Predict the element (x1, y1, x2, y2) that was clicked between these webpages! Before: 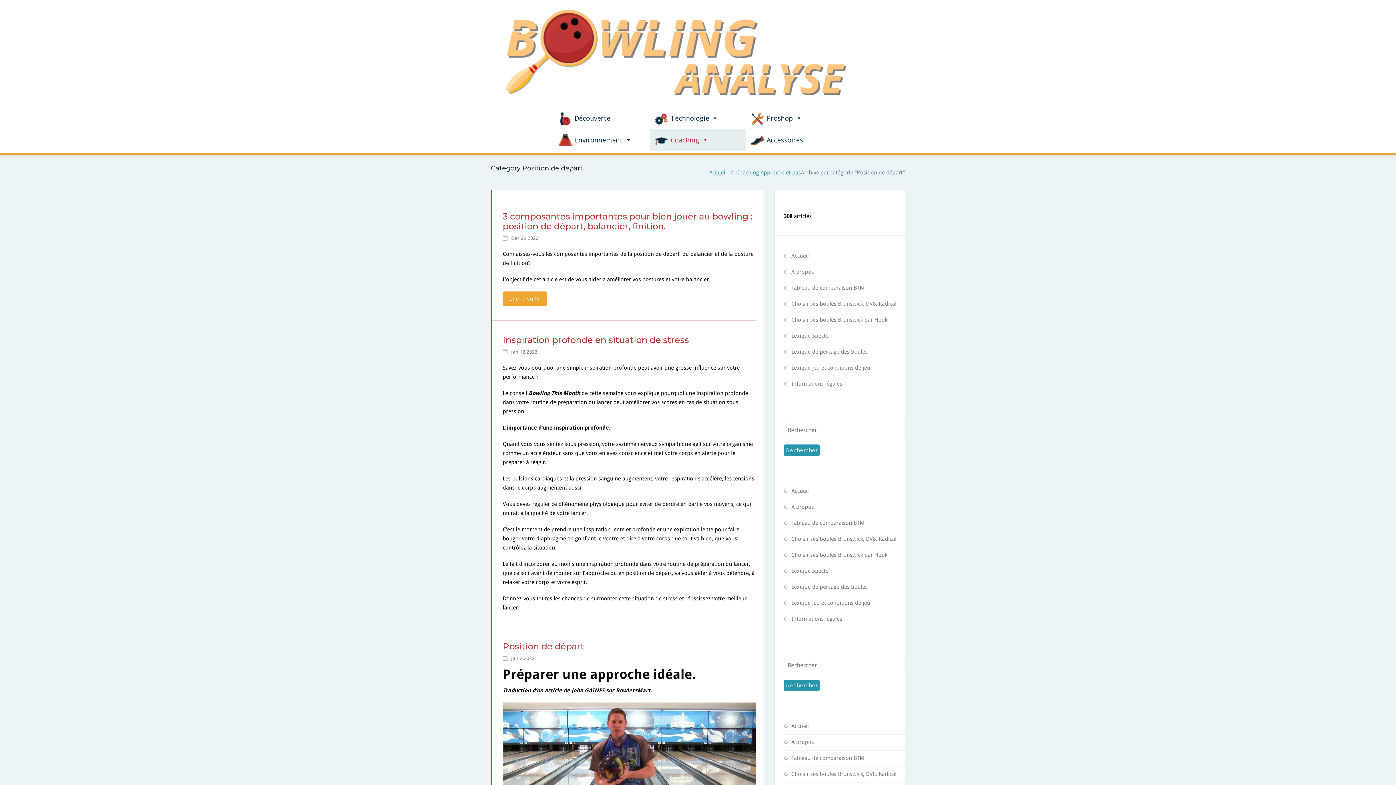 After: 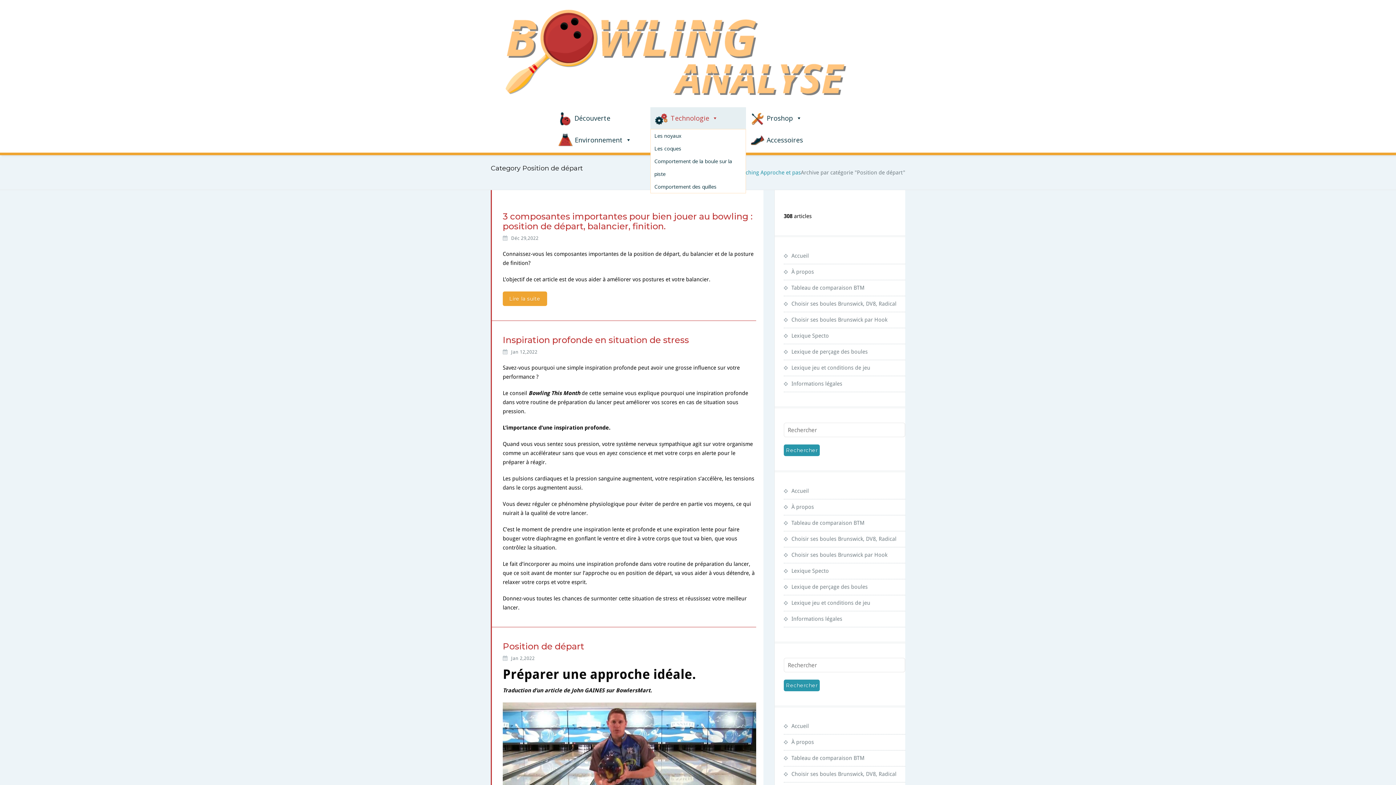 Action: label: Technologie bbox: (650, 107, 746, 129)